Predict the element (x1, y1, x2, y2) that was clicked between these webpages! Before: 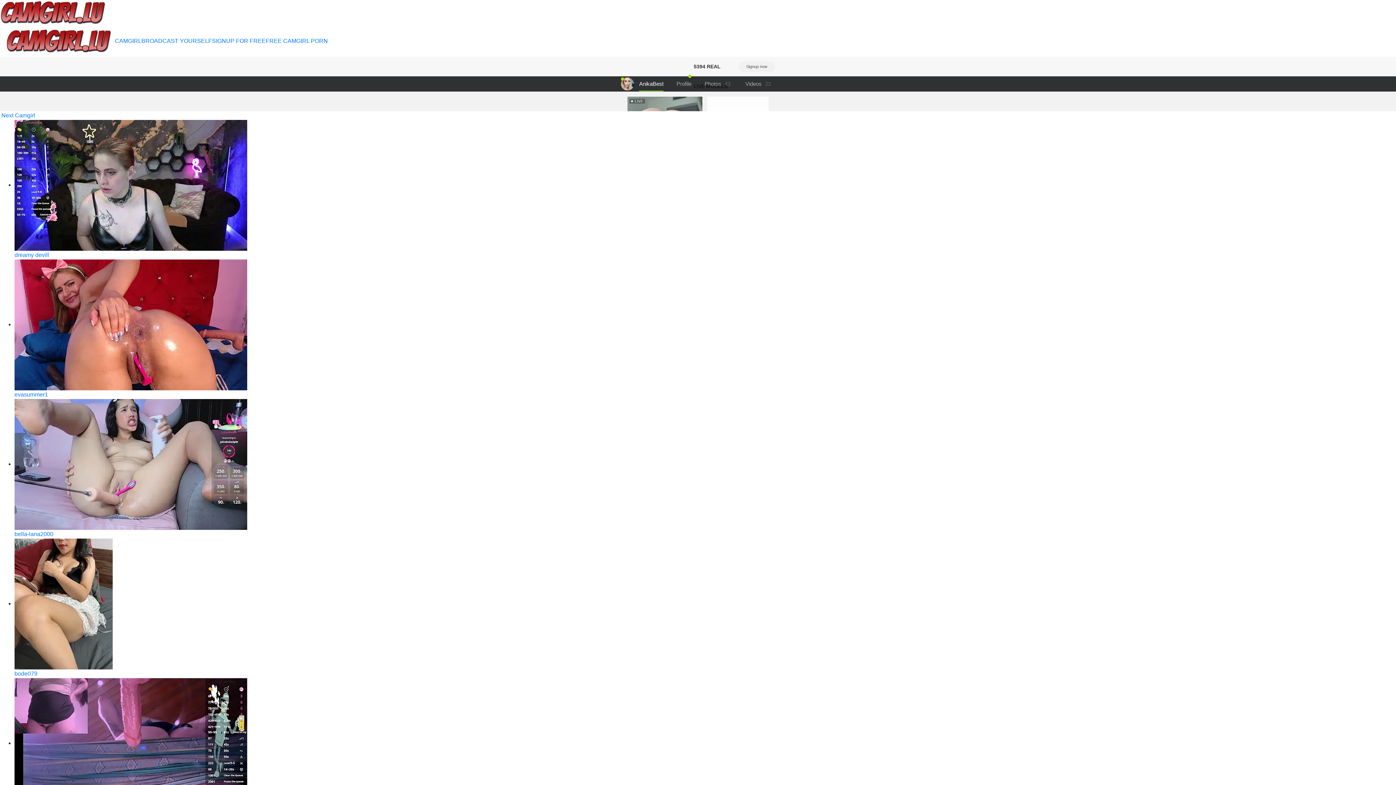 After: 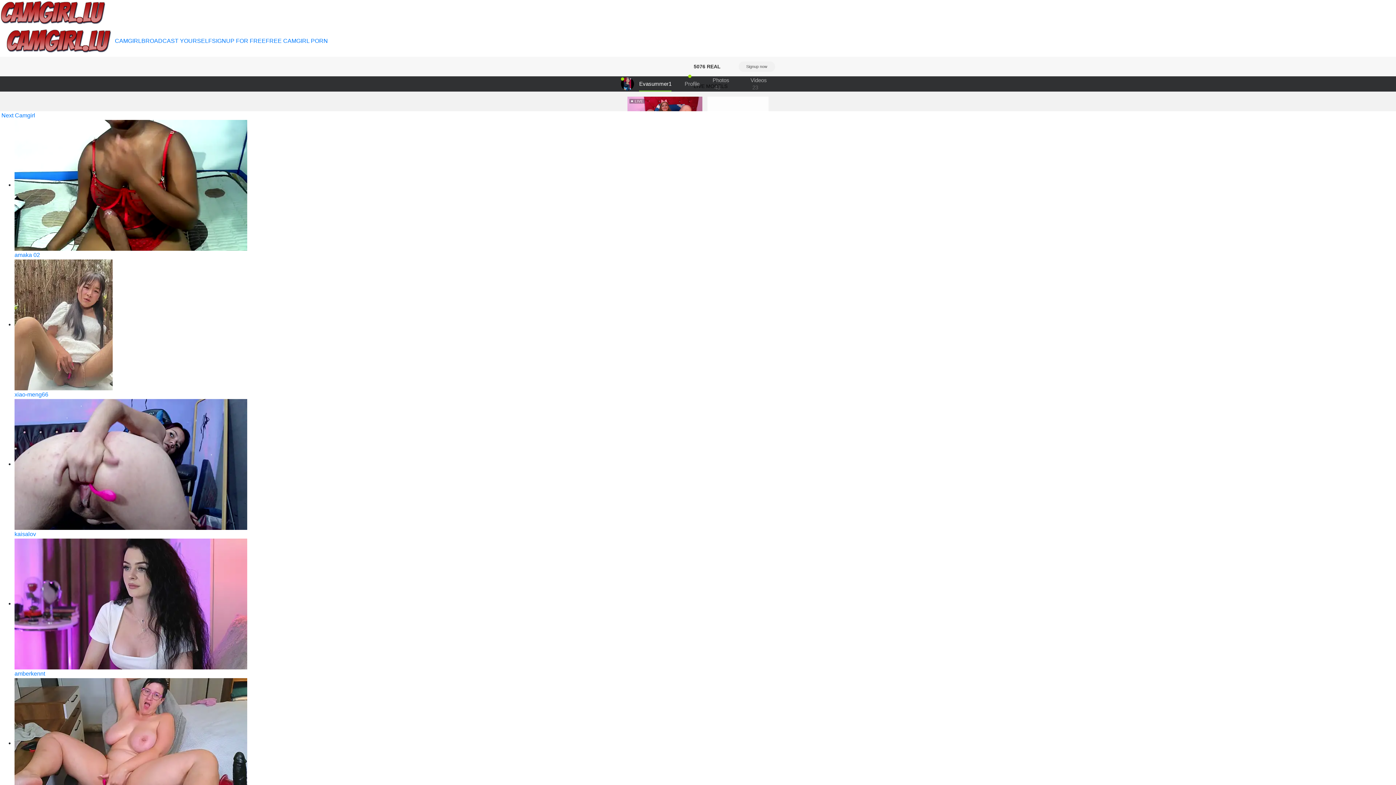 Action: label: evasummer1 bbox: (14, 391, 48, 397)